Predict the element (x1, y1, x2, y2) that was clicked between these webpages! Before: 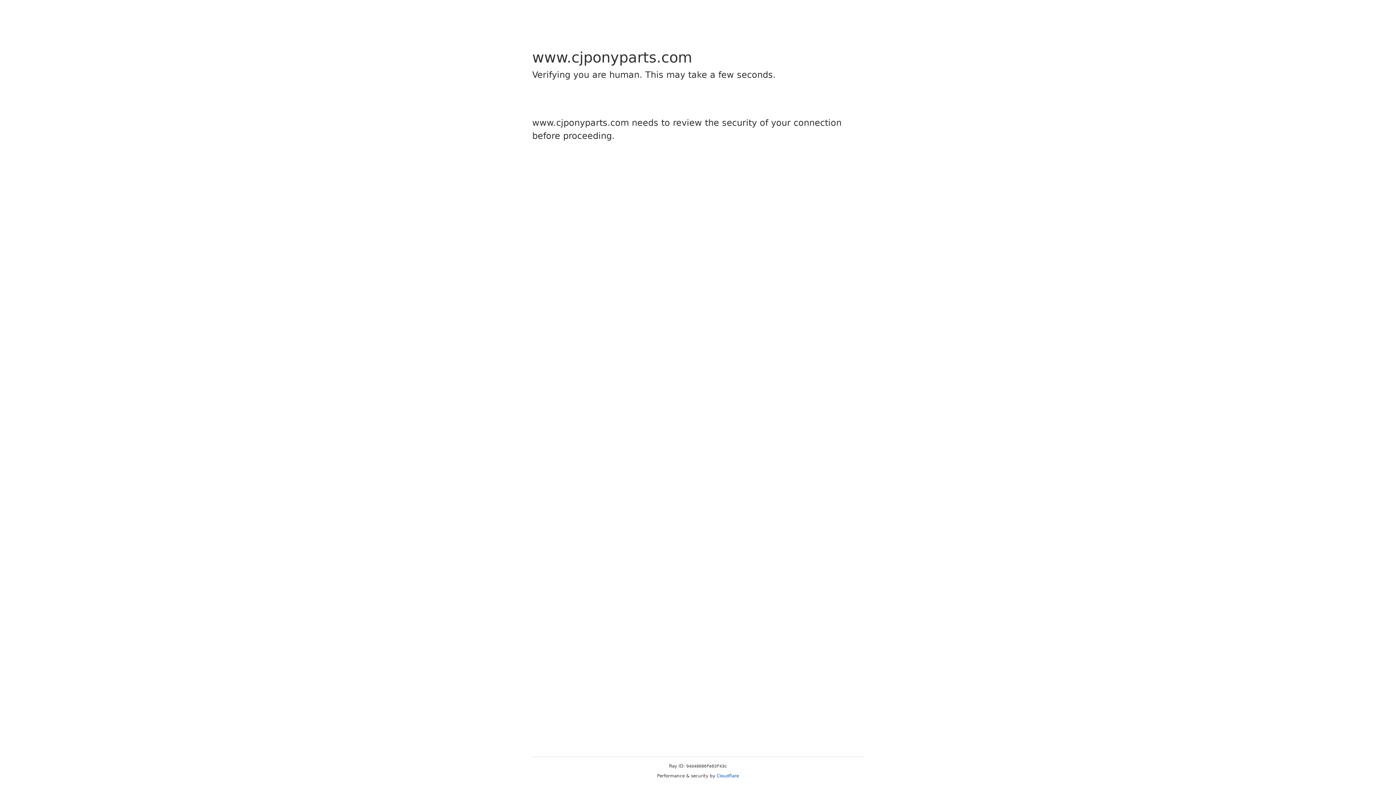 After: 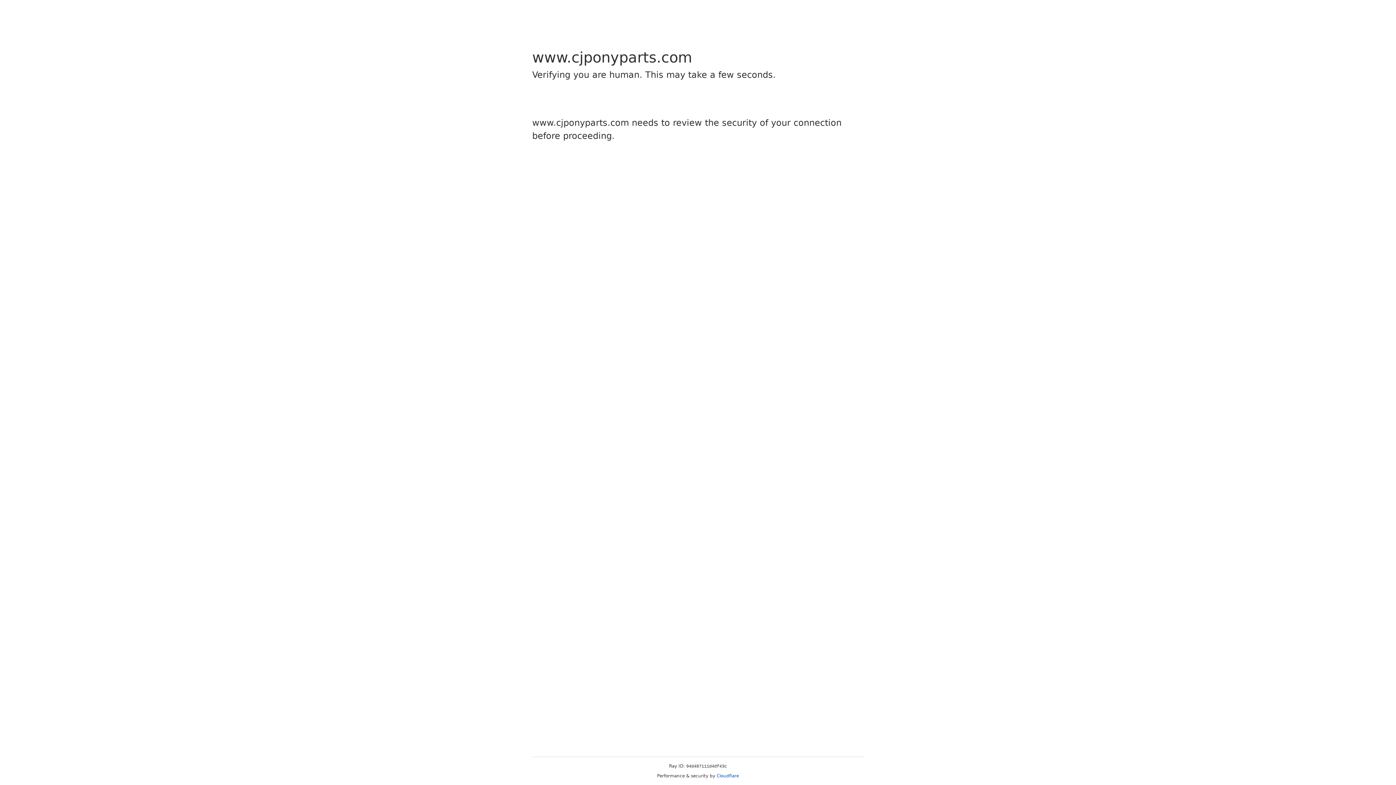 Action: label: Cloudflare bbox: (716, 773, 739, 778)